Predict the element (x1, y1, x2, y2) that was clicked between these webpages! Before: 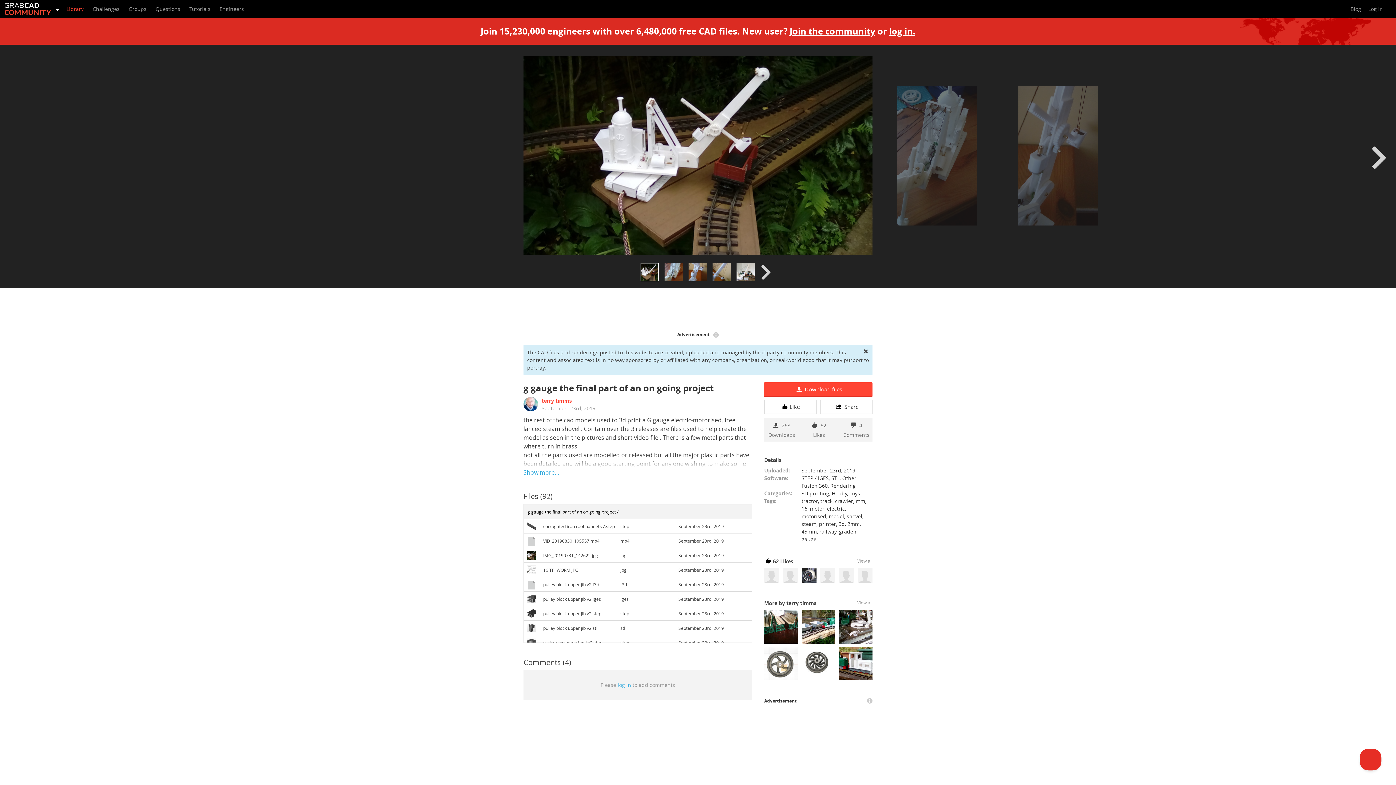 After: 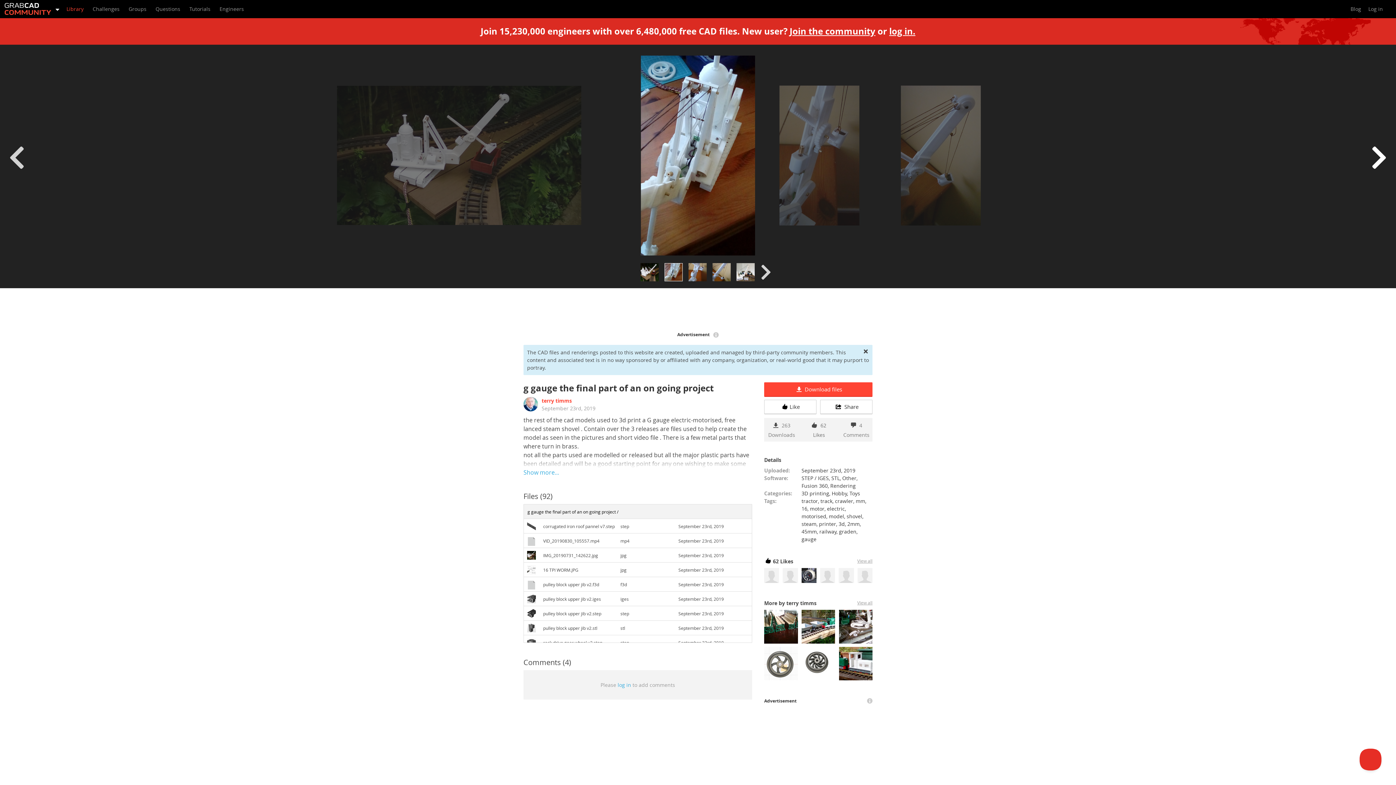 Action: bbox: (1371, 144, 1387, 170) label: next